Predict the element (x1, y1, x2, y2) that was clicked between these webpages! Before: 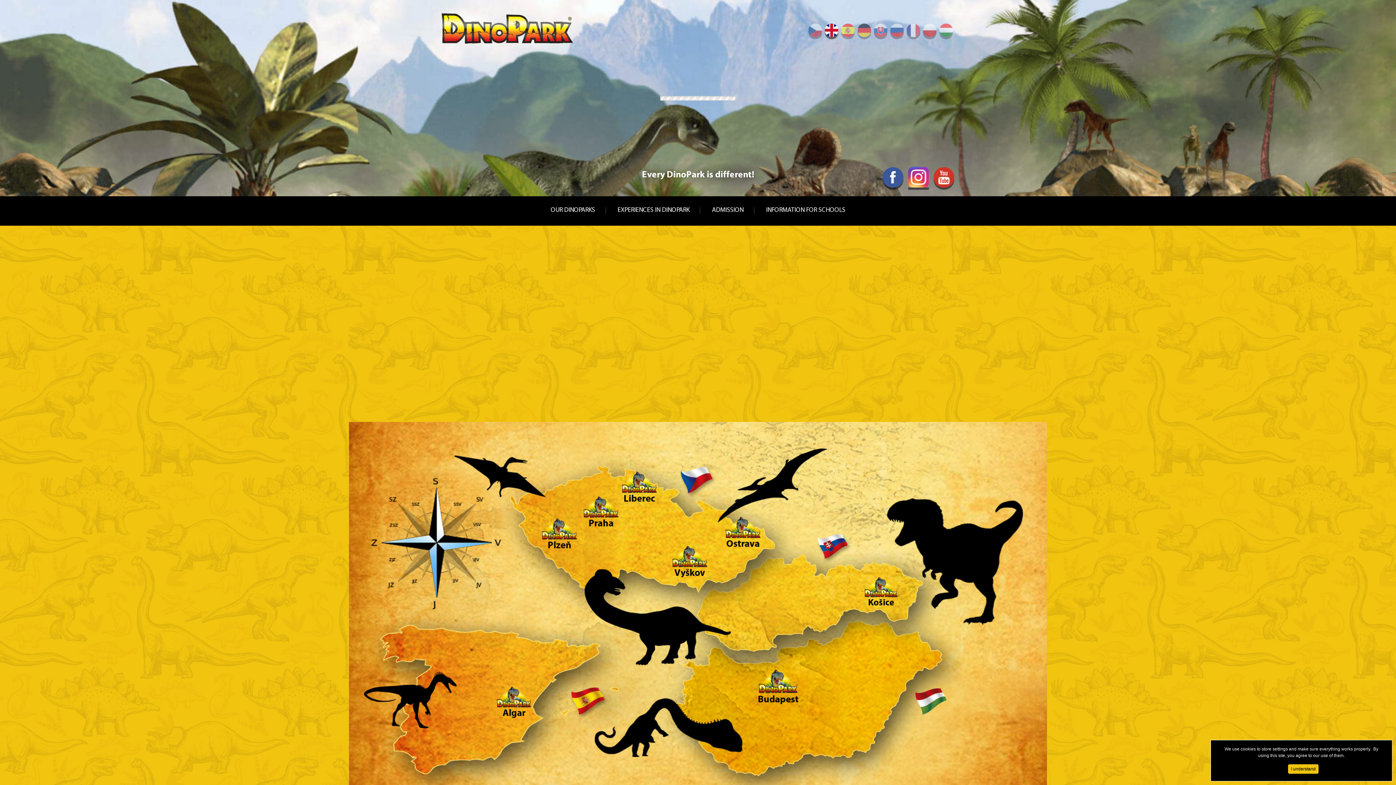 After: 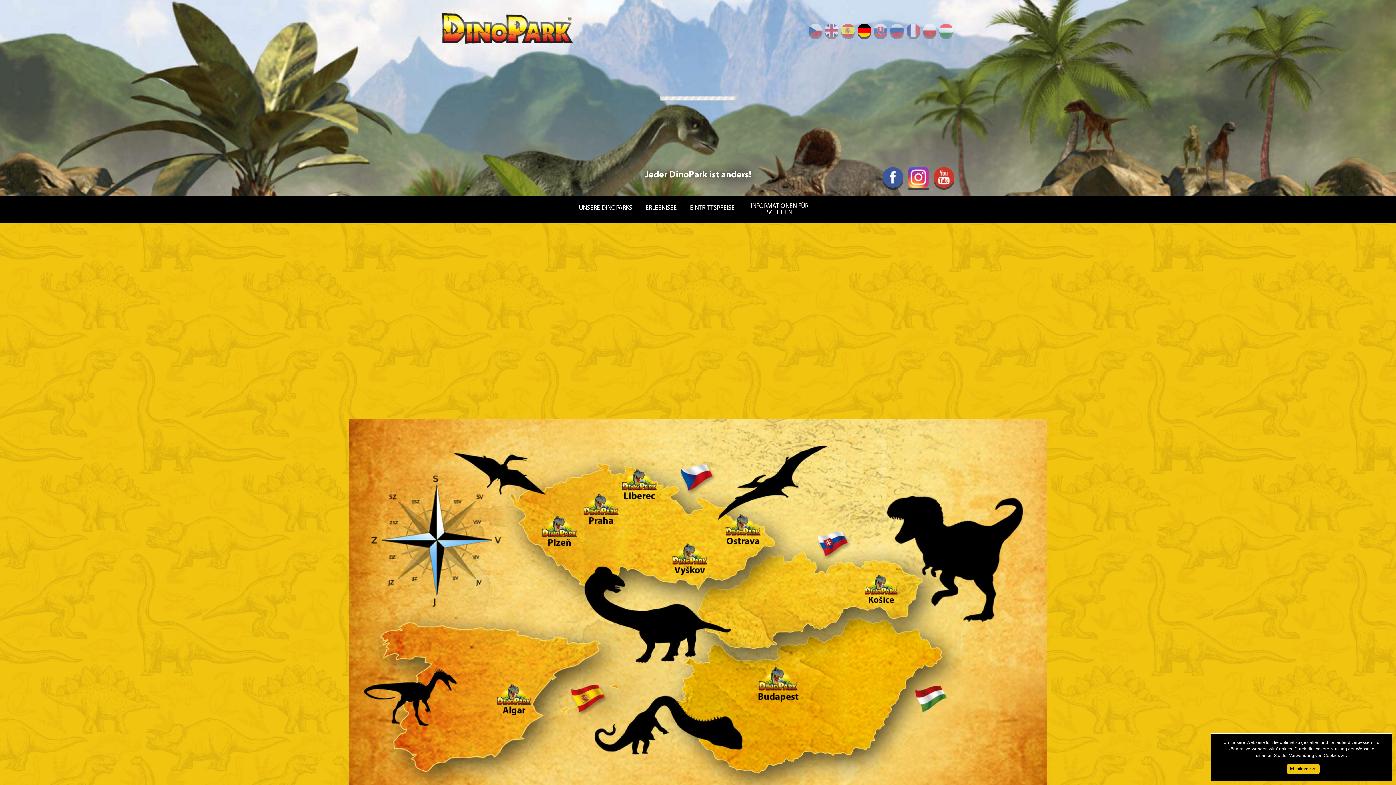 Action: bbox: (857, 23, 871, 37)